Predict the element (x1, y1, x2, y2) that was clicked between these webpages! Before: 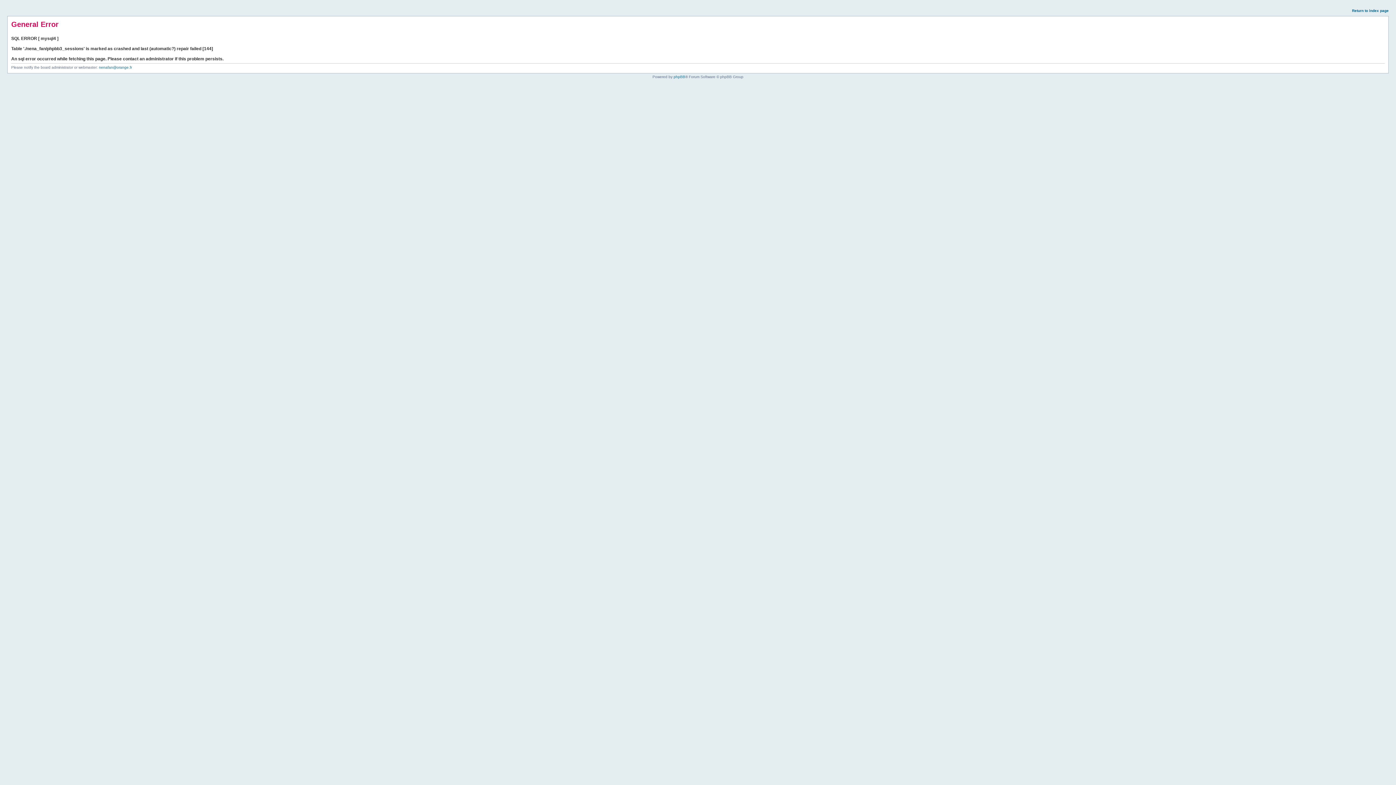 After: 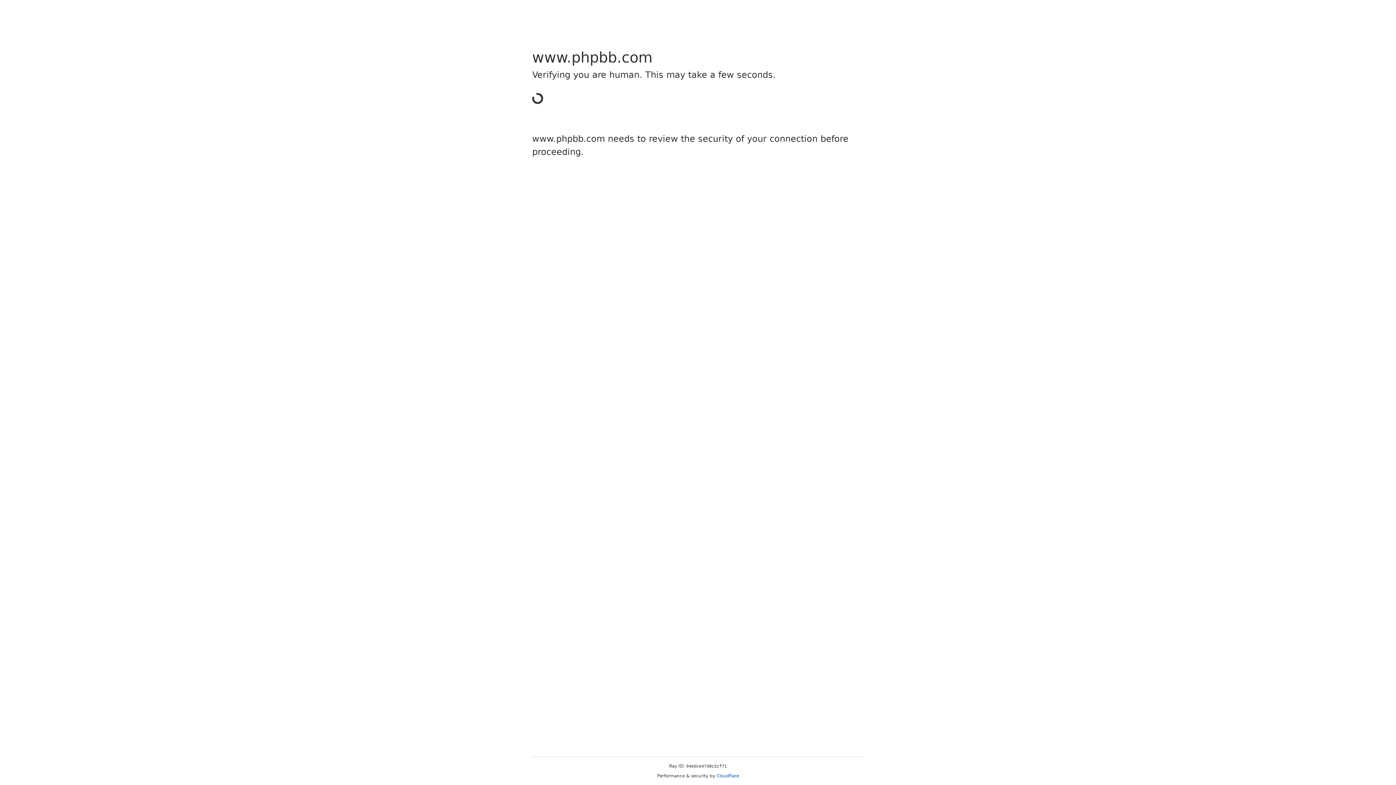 Action: label: phpBB bbox: (673, 74, 685, 78)